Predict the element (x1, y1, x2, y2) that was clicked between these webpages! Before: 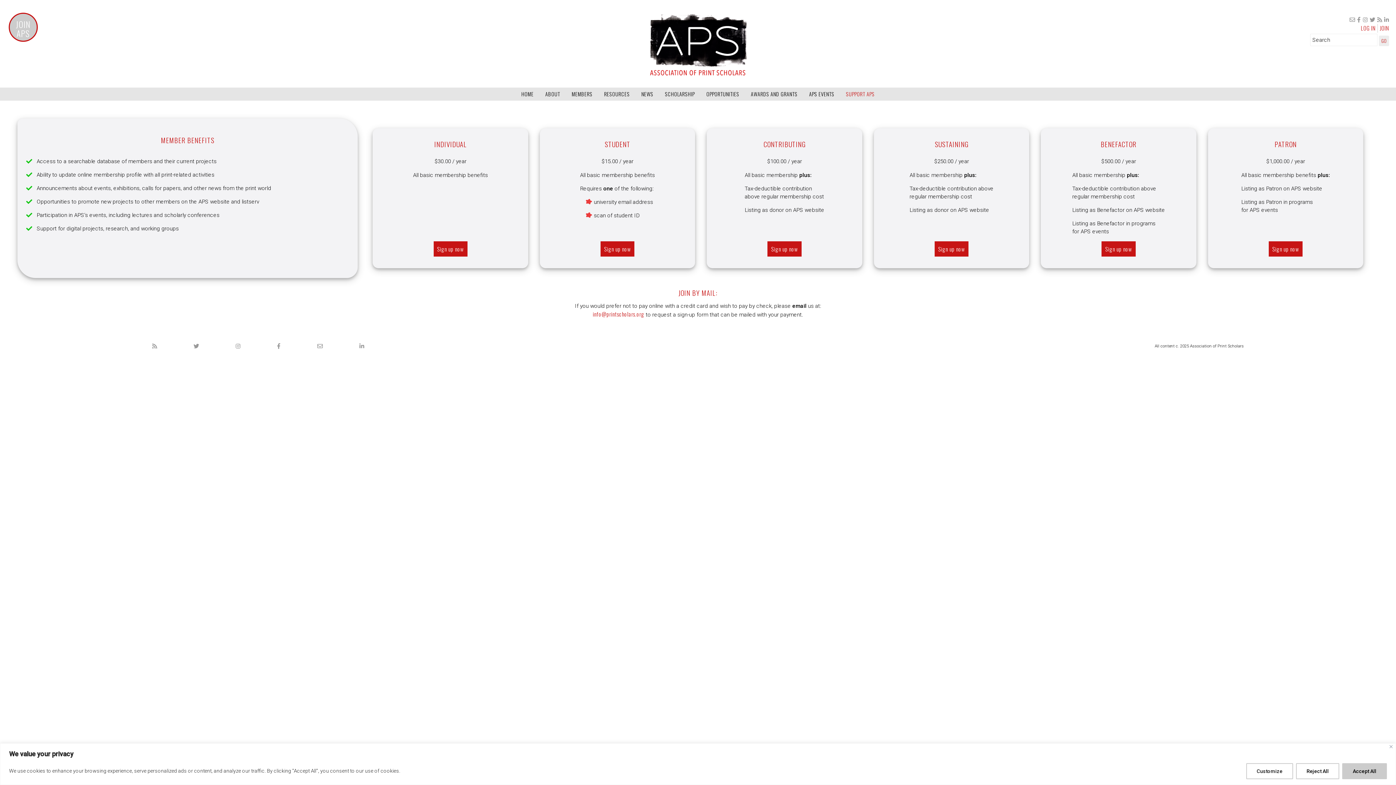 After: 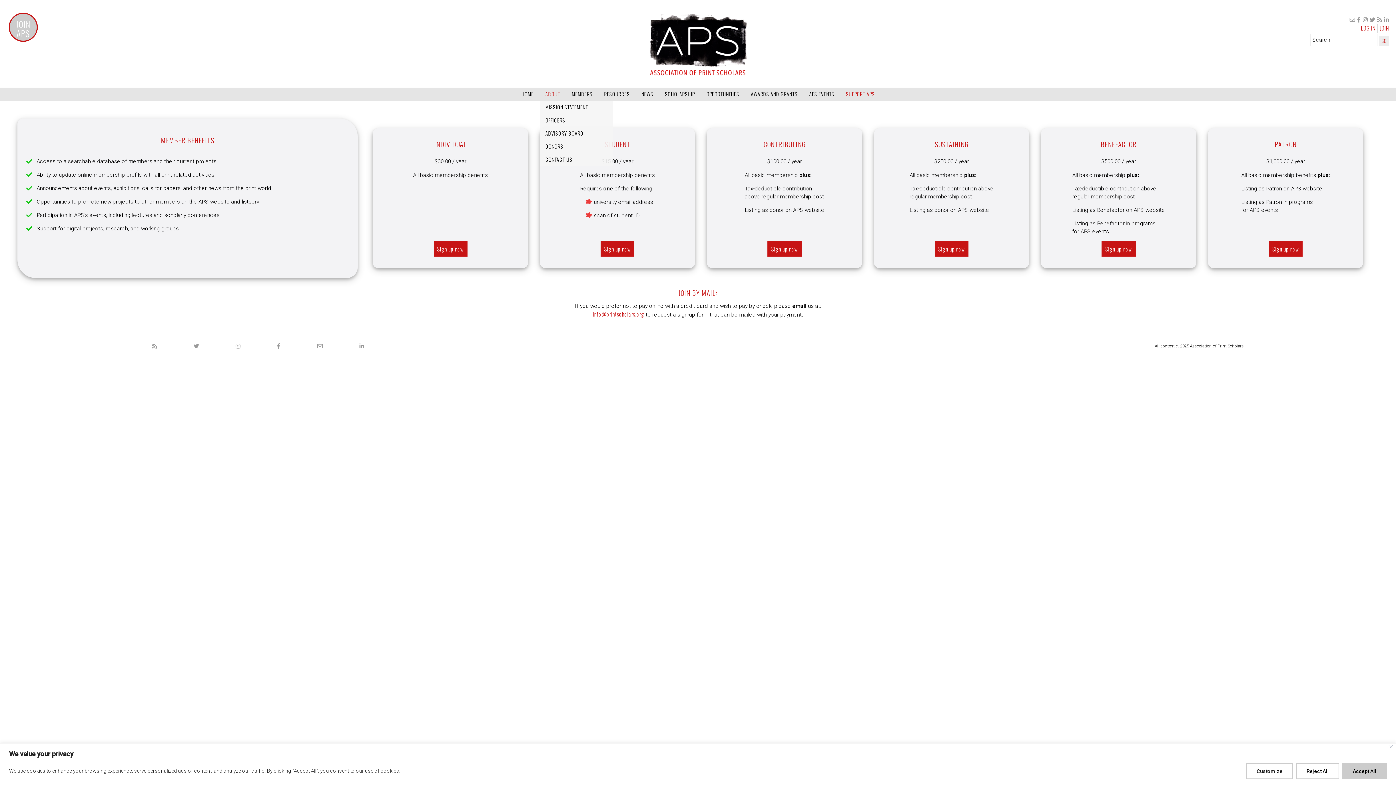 Action: label: ABOUT bbox: (540, 87, 565, 100)